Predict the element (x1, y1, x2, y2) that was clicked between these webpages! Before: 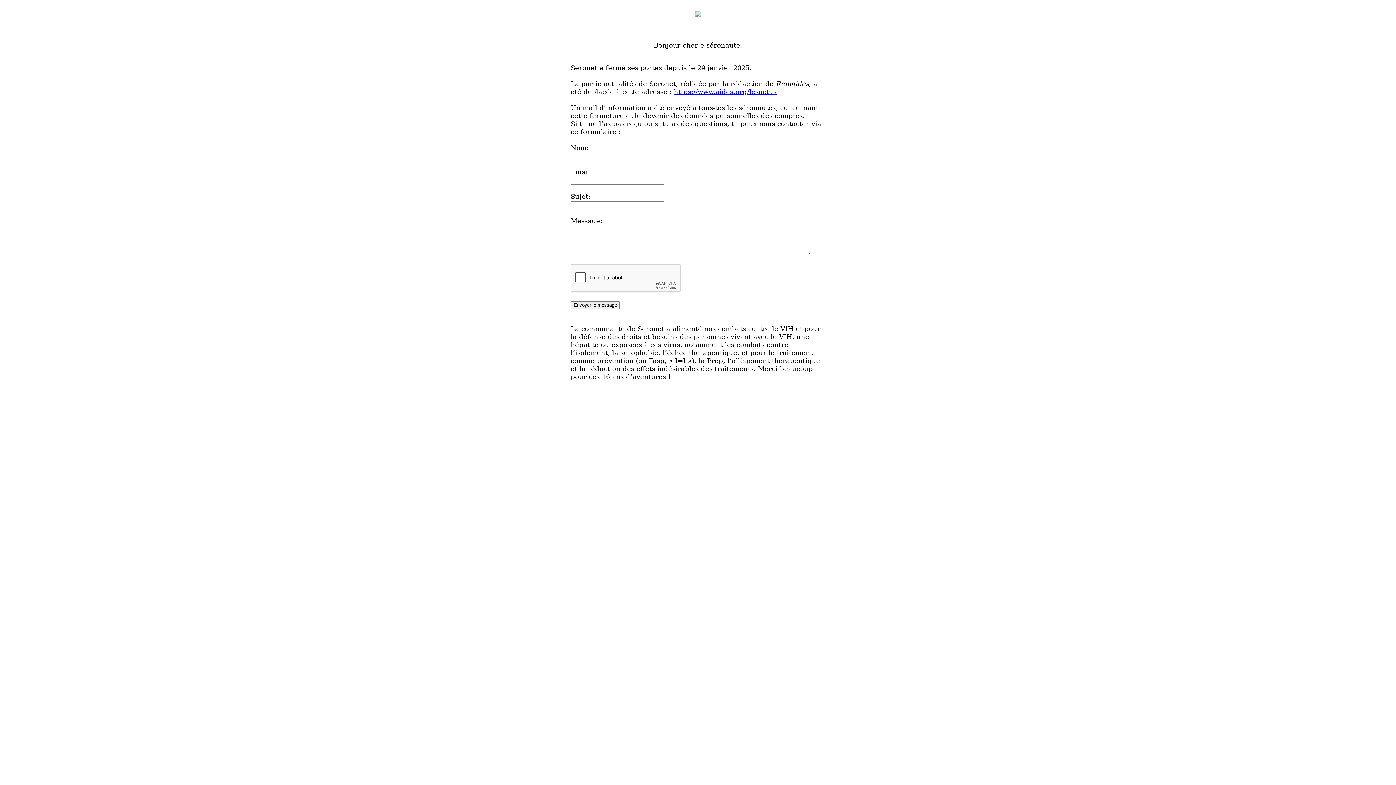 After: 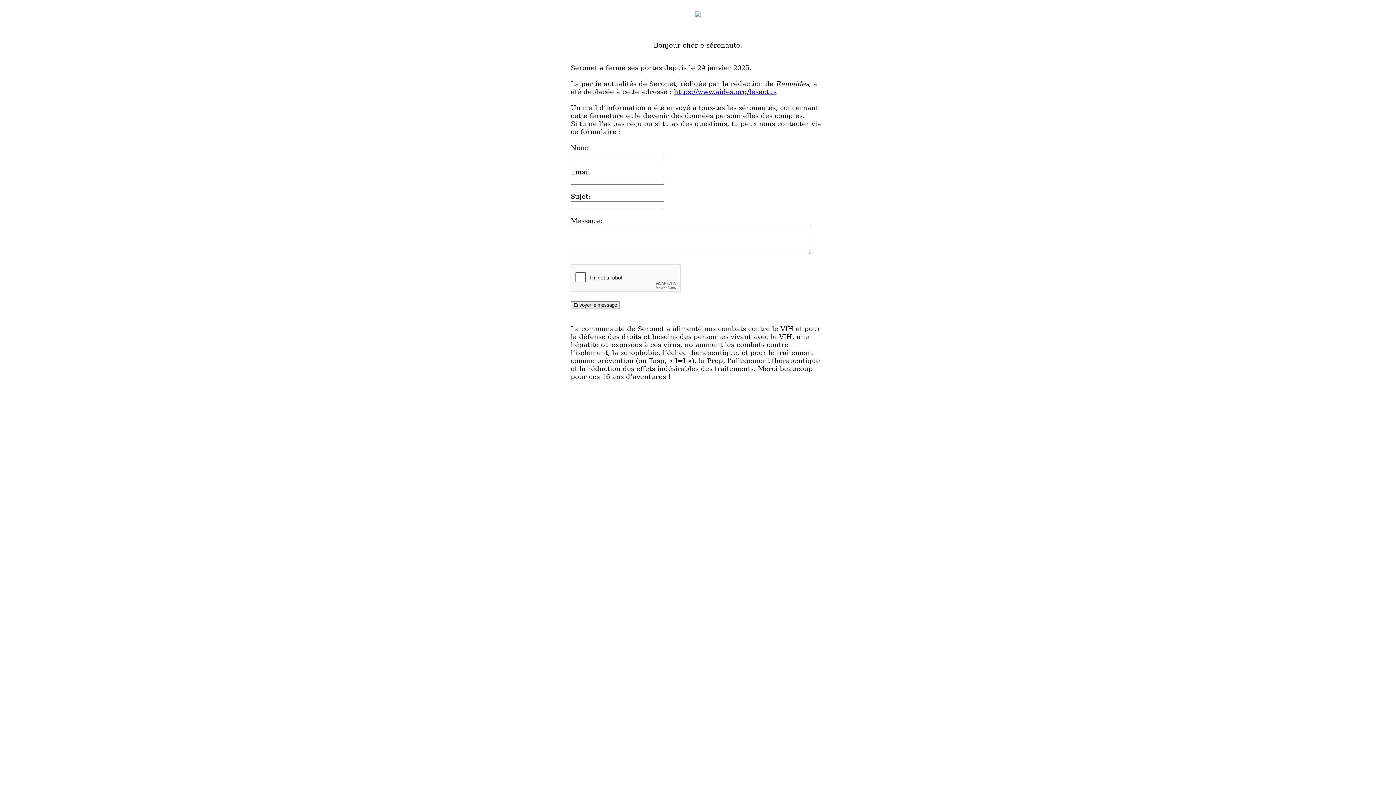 Action: label: https://www.aides.org/lesactus bbox: (674, 88, 776, 95)